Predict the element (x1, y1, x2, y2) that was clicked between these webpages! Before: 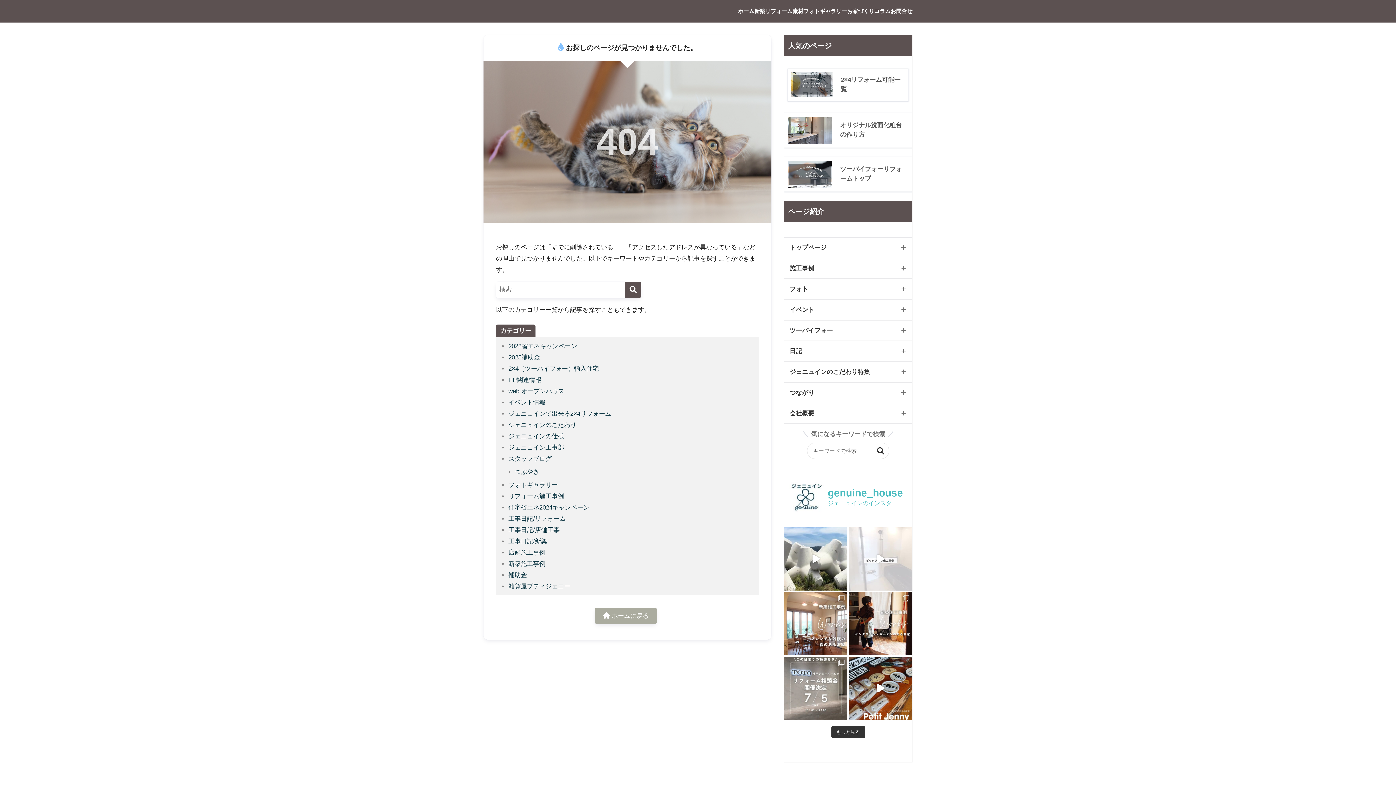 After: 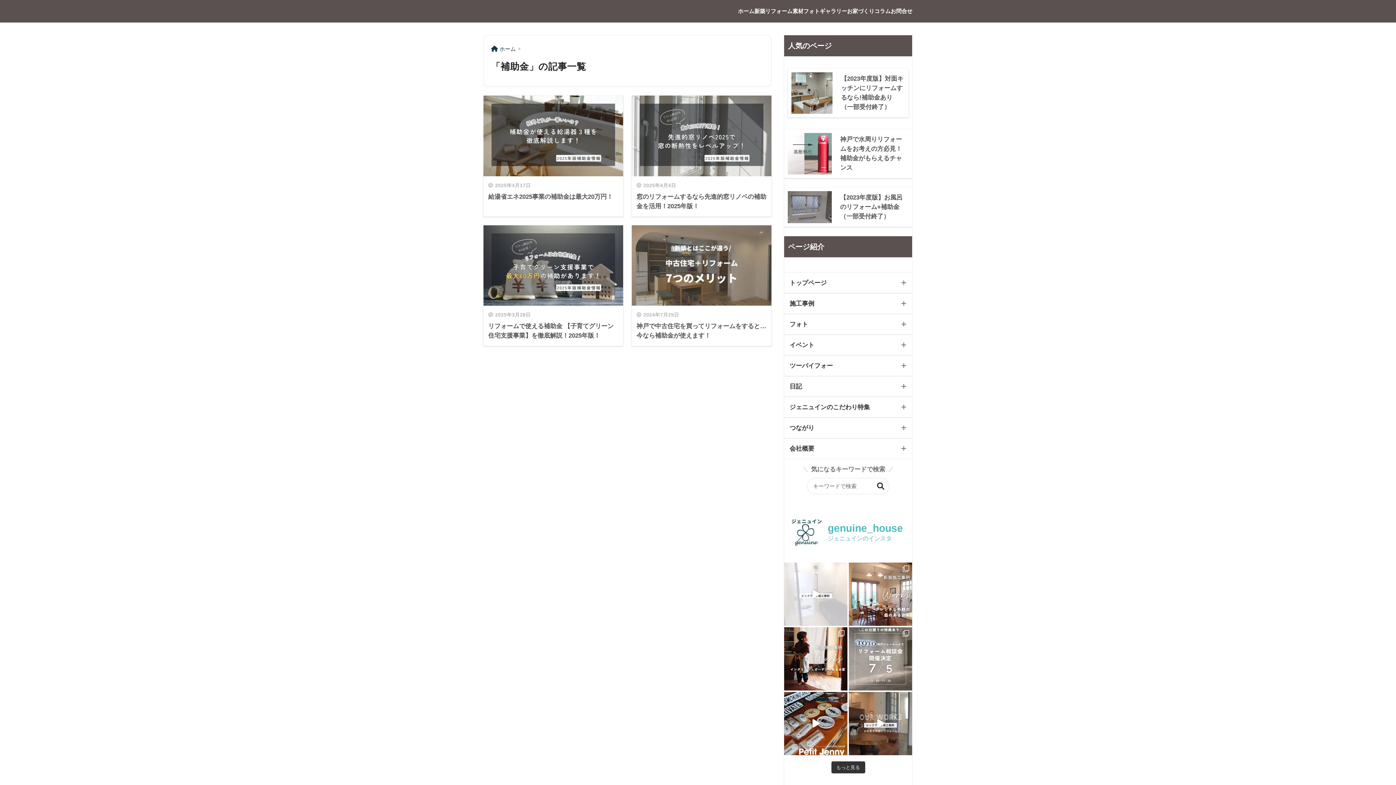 Action: label: 補助金 bbox: (508, 572, 527, 579)